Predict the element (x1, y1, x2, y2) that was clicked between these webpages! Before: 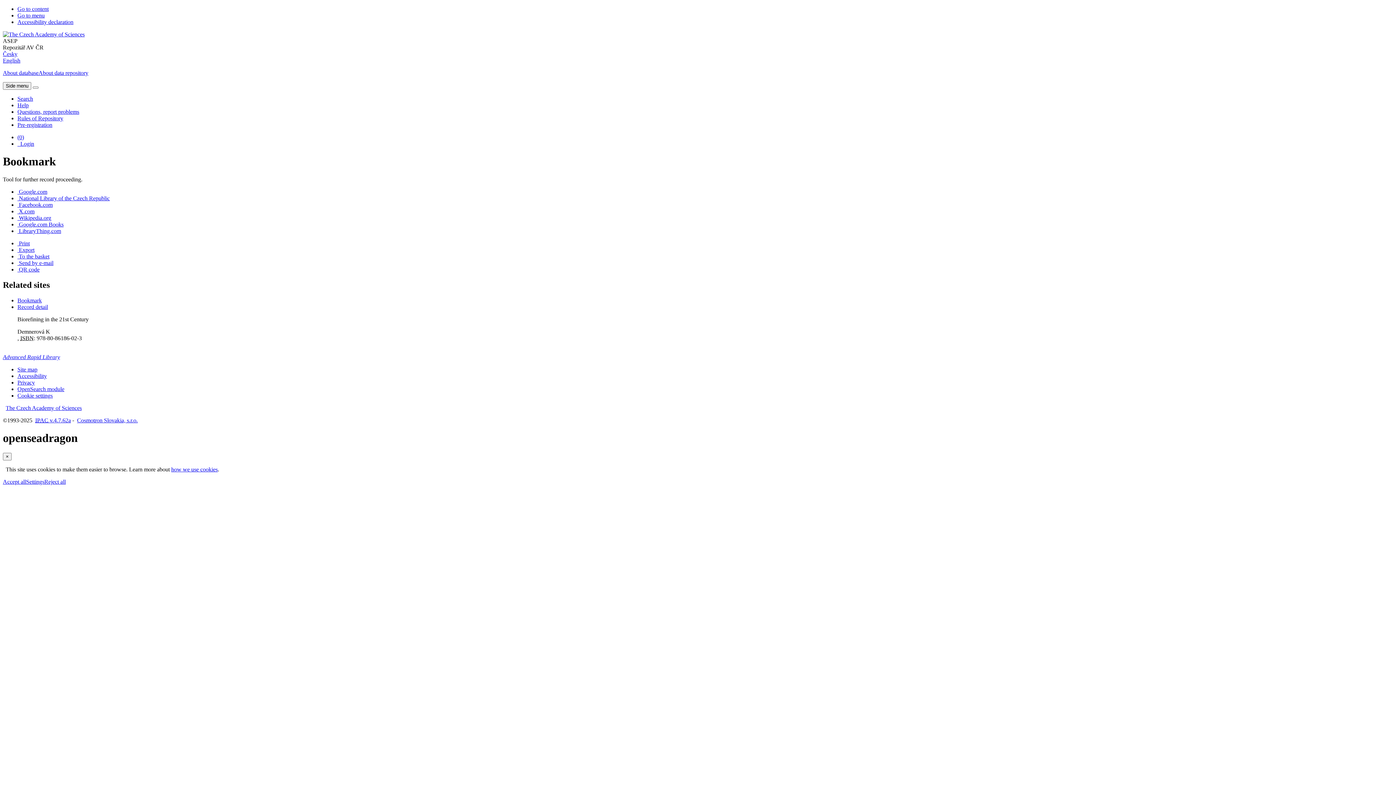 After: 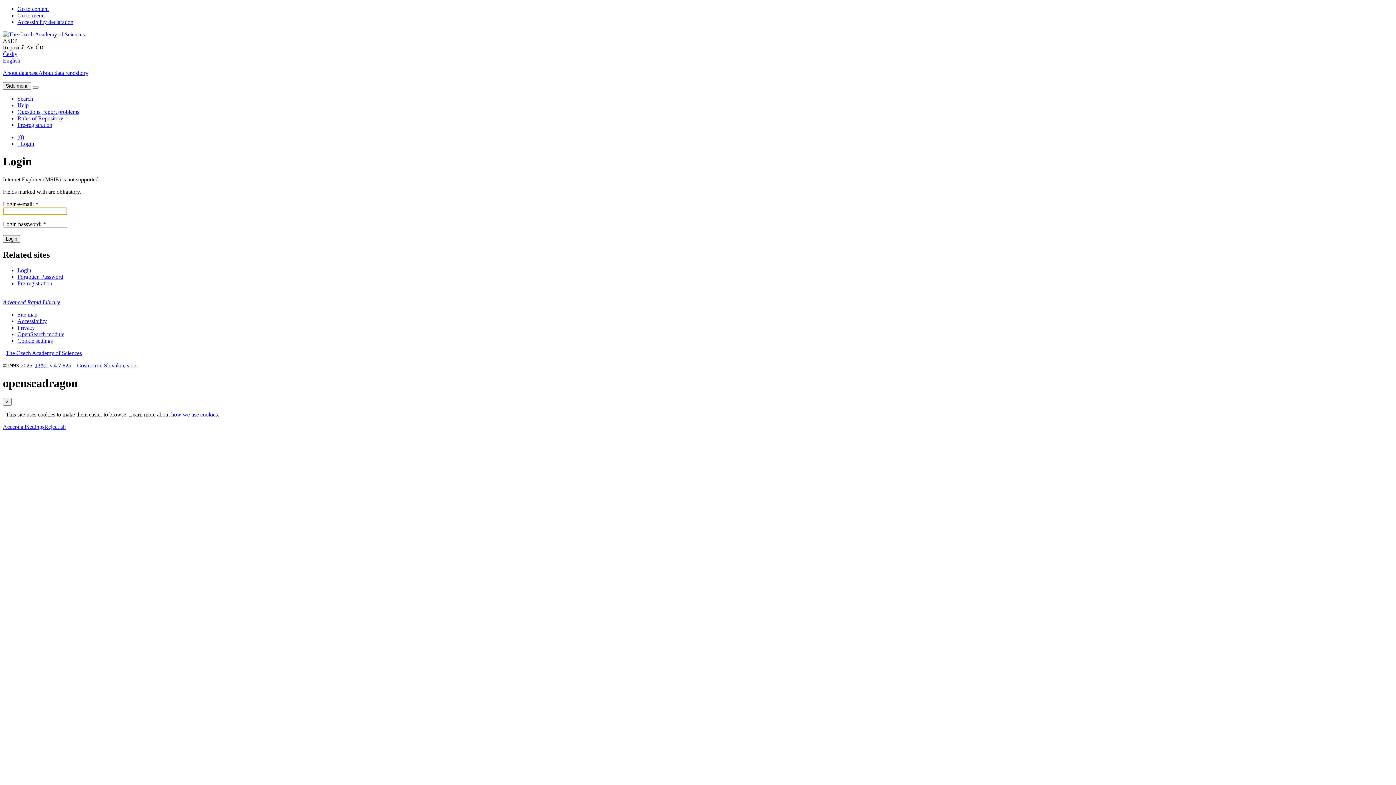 Action: bbox: (17, 140, 34, 146) label: User login to online catalogue